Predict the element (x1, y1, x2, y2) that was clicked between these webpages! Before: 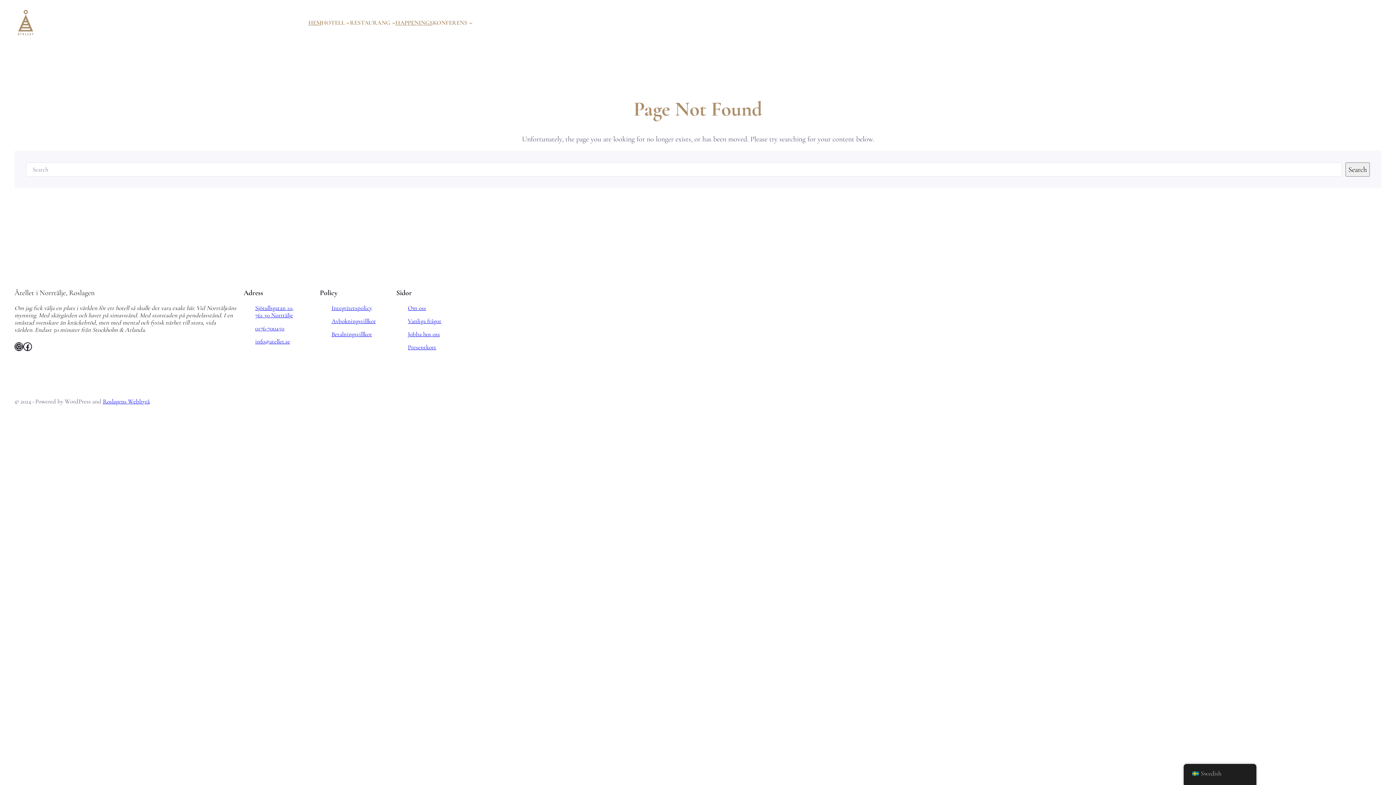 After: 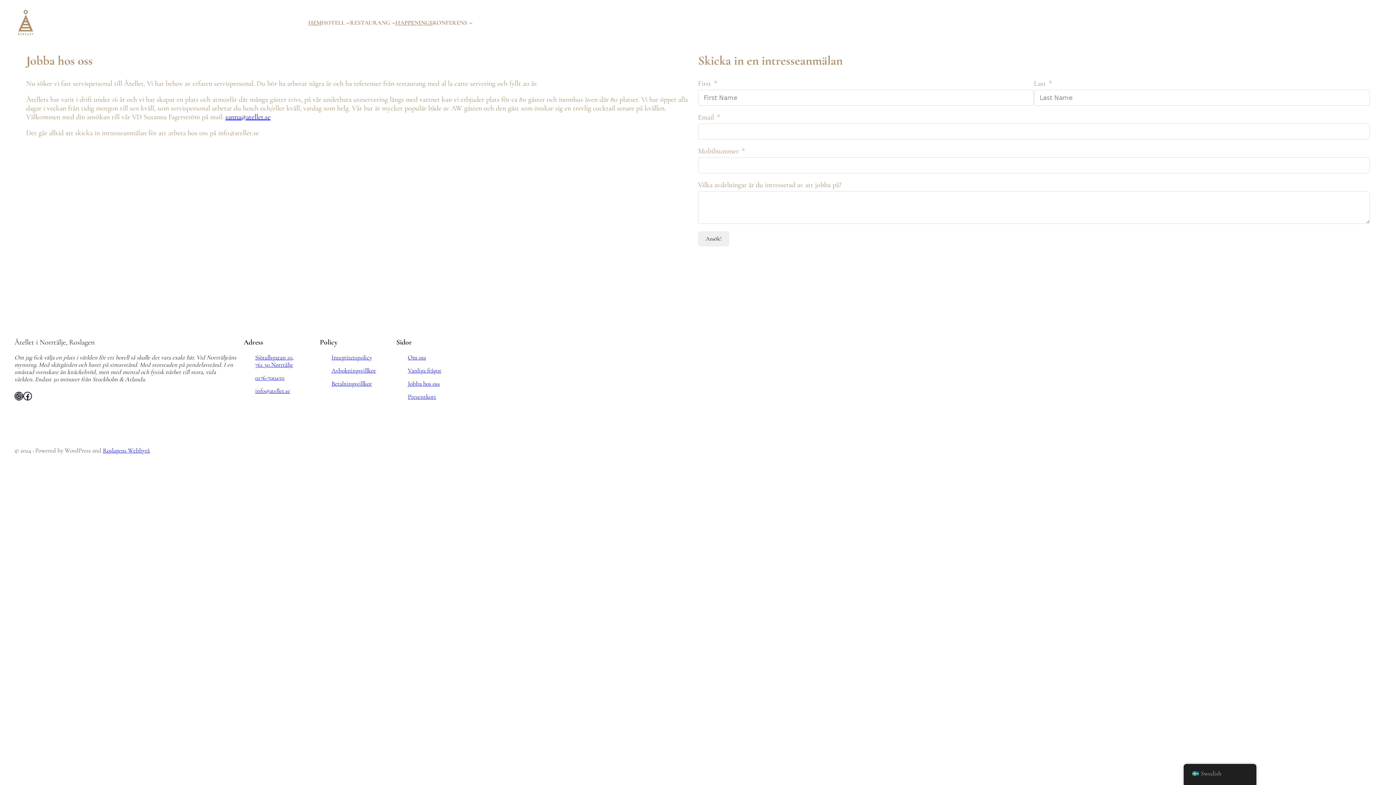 Action: bbox: (408, 330, 440, 338) label: Jobba hos oss